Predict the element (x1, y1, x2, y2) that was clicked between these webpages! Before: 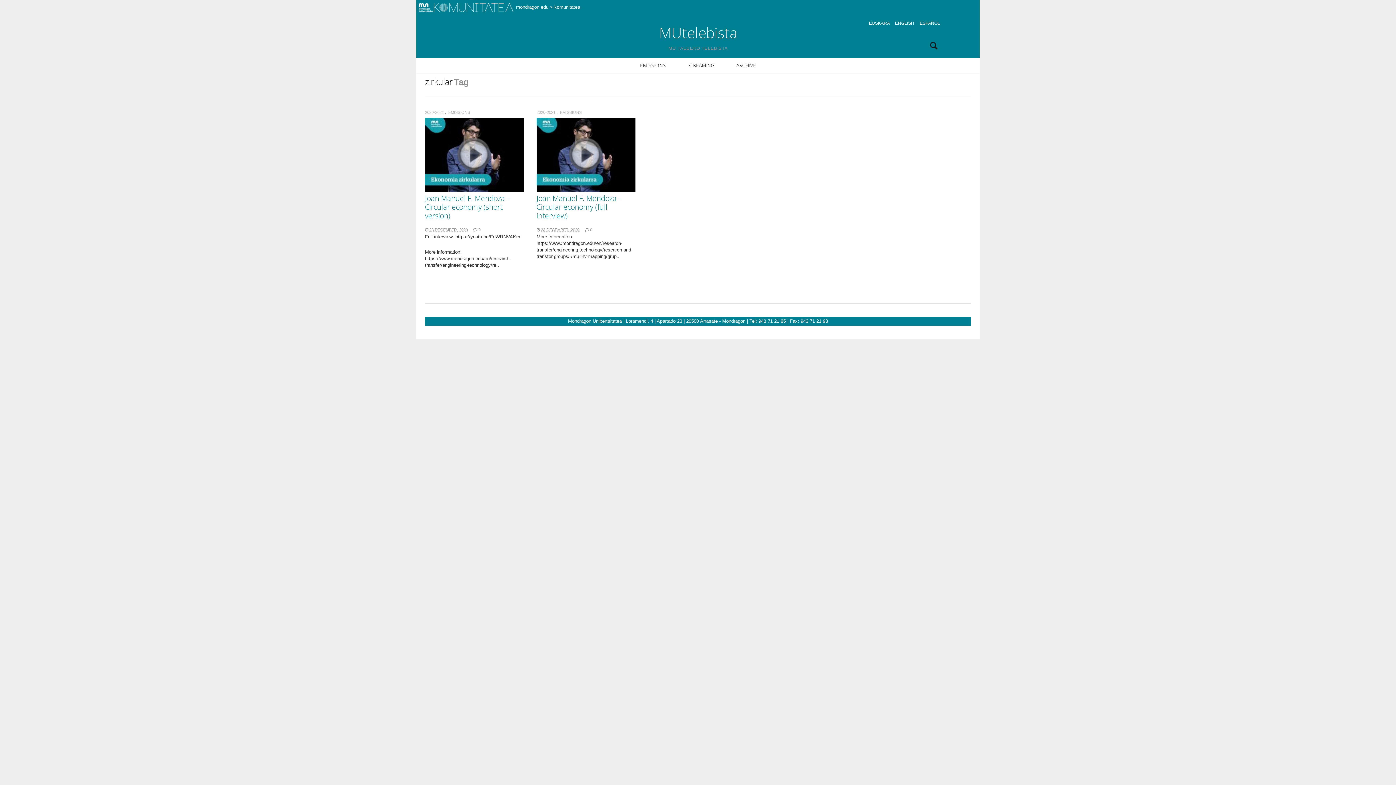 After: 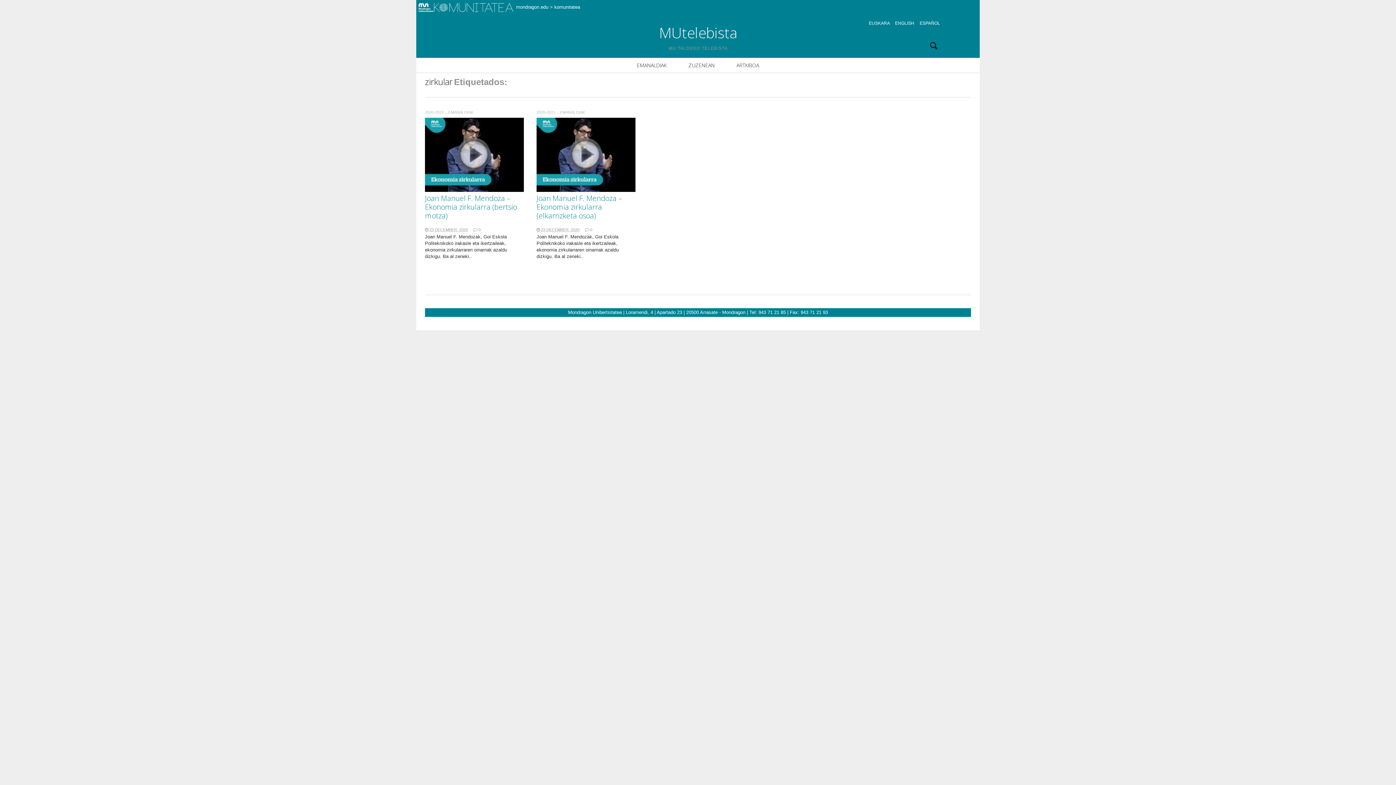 Action: label: EUSKARA bbox: (869, 20, 889, 25)